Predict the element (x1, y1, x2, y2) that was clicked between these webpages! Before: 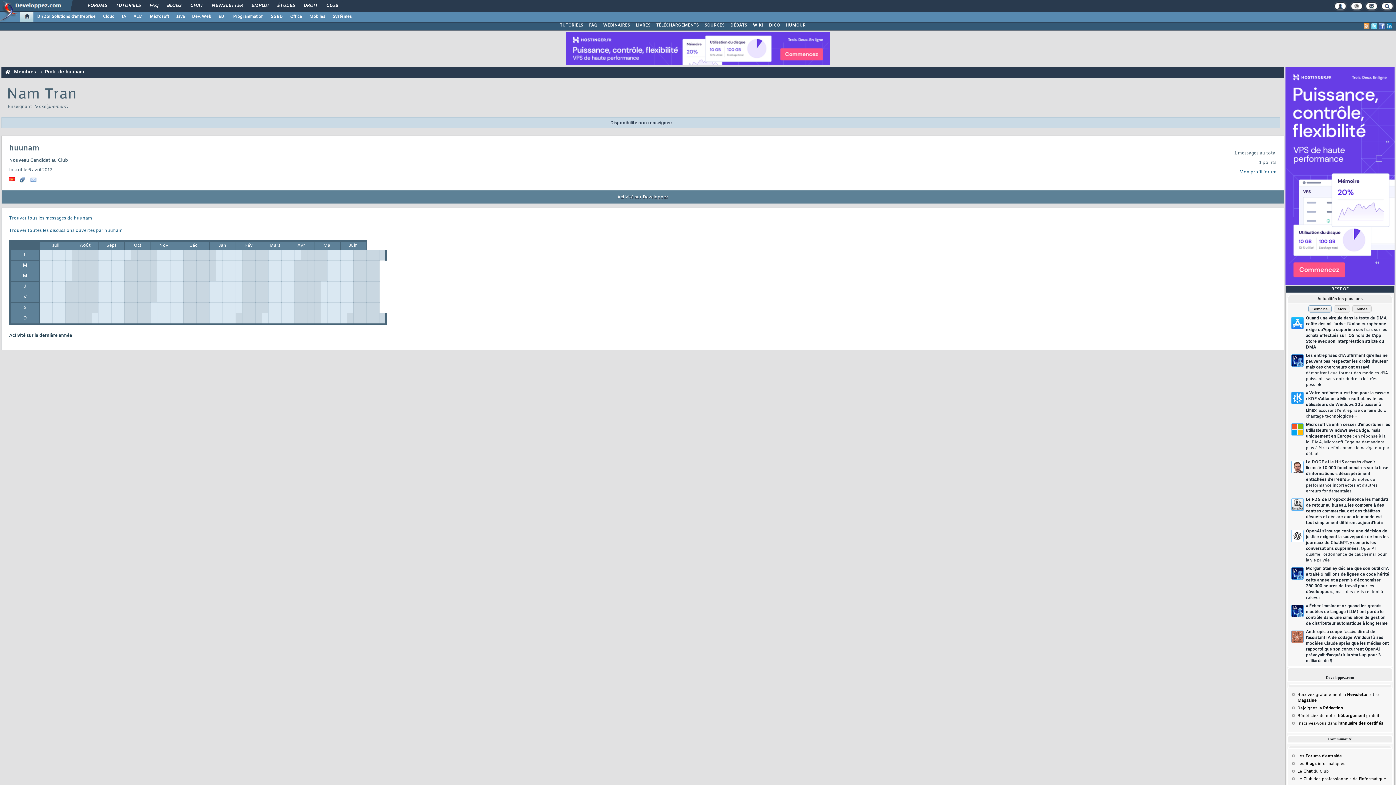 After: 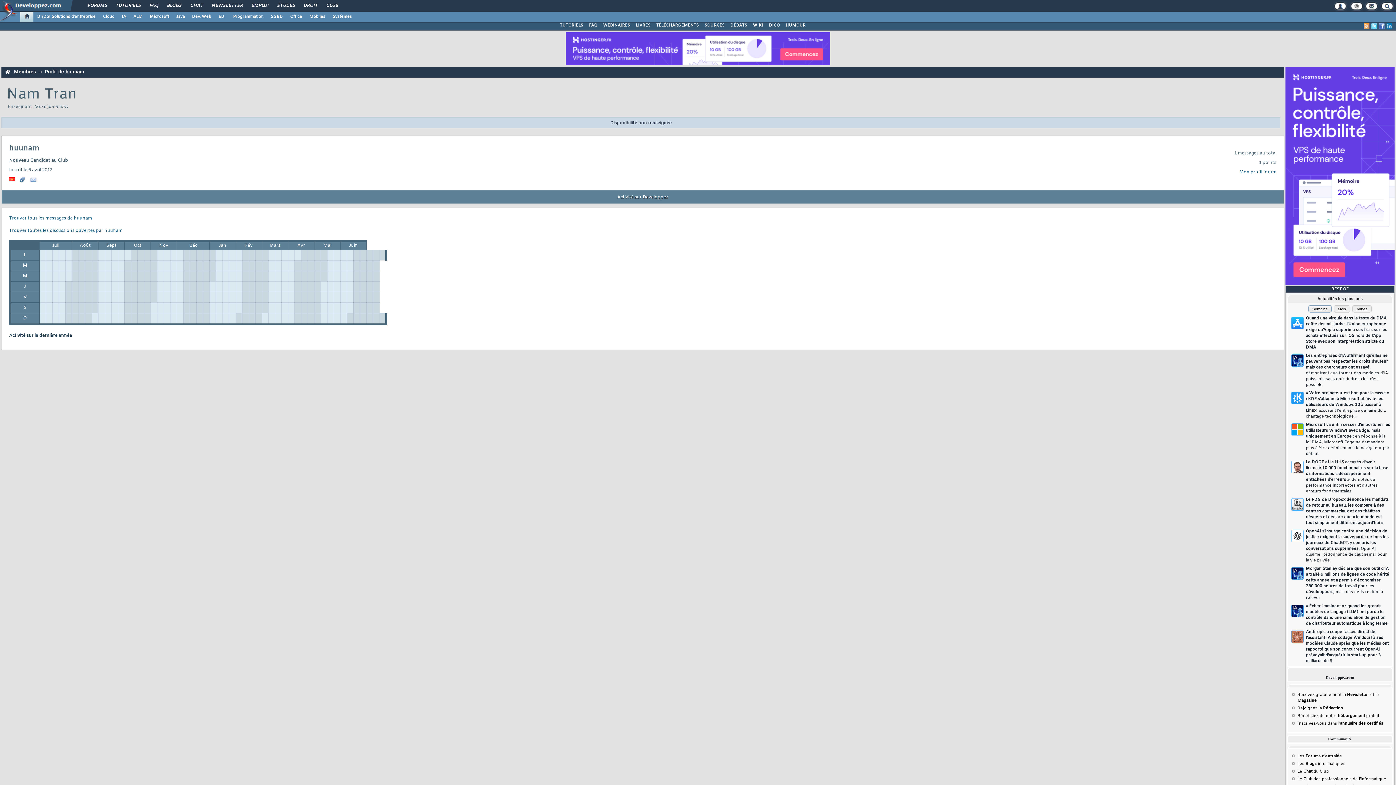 Action: bbox: (44, 69, 84, 75) label: Profil de huunam